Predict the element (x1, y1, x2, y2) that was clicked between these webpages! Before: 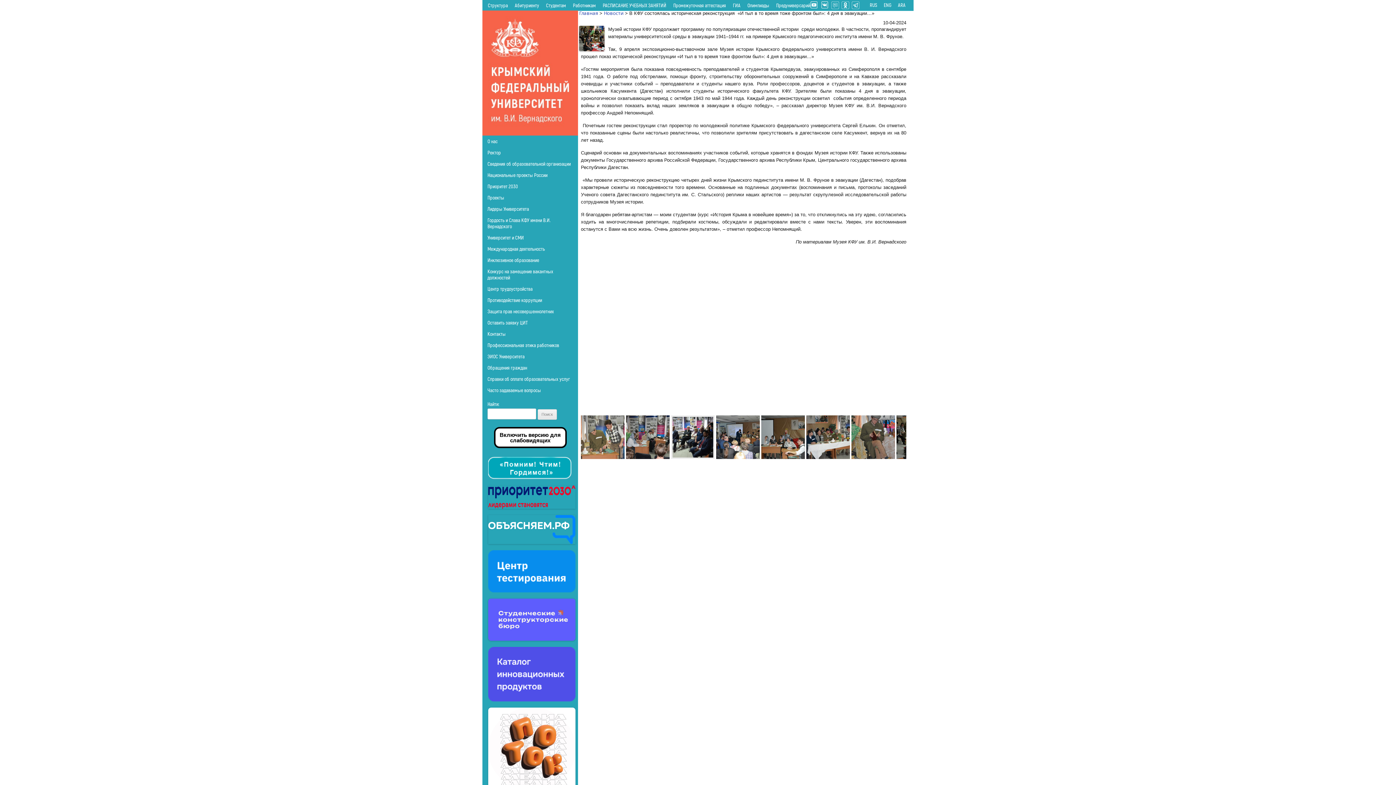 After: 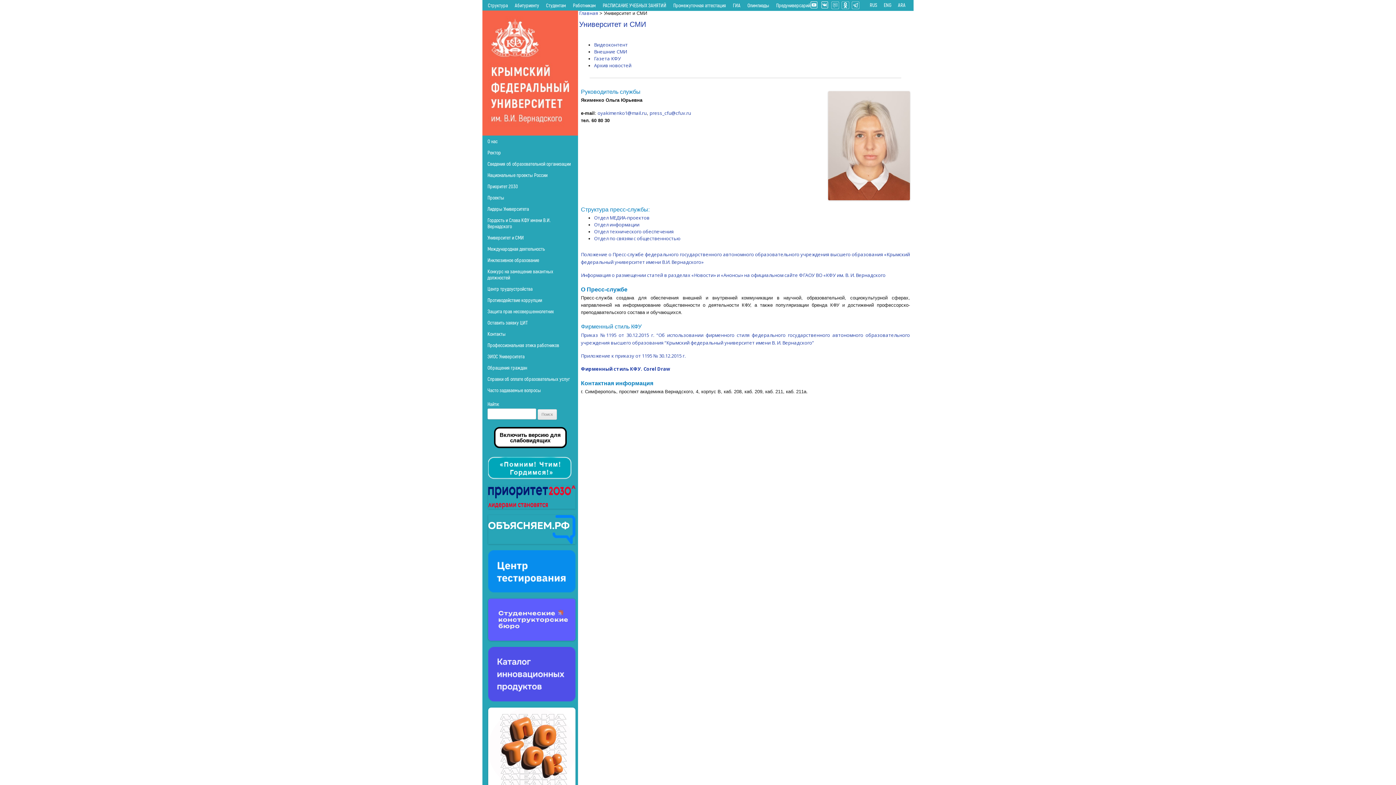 Action: bbox: (482, 232, 578, 243) label: Университет и СМИ